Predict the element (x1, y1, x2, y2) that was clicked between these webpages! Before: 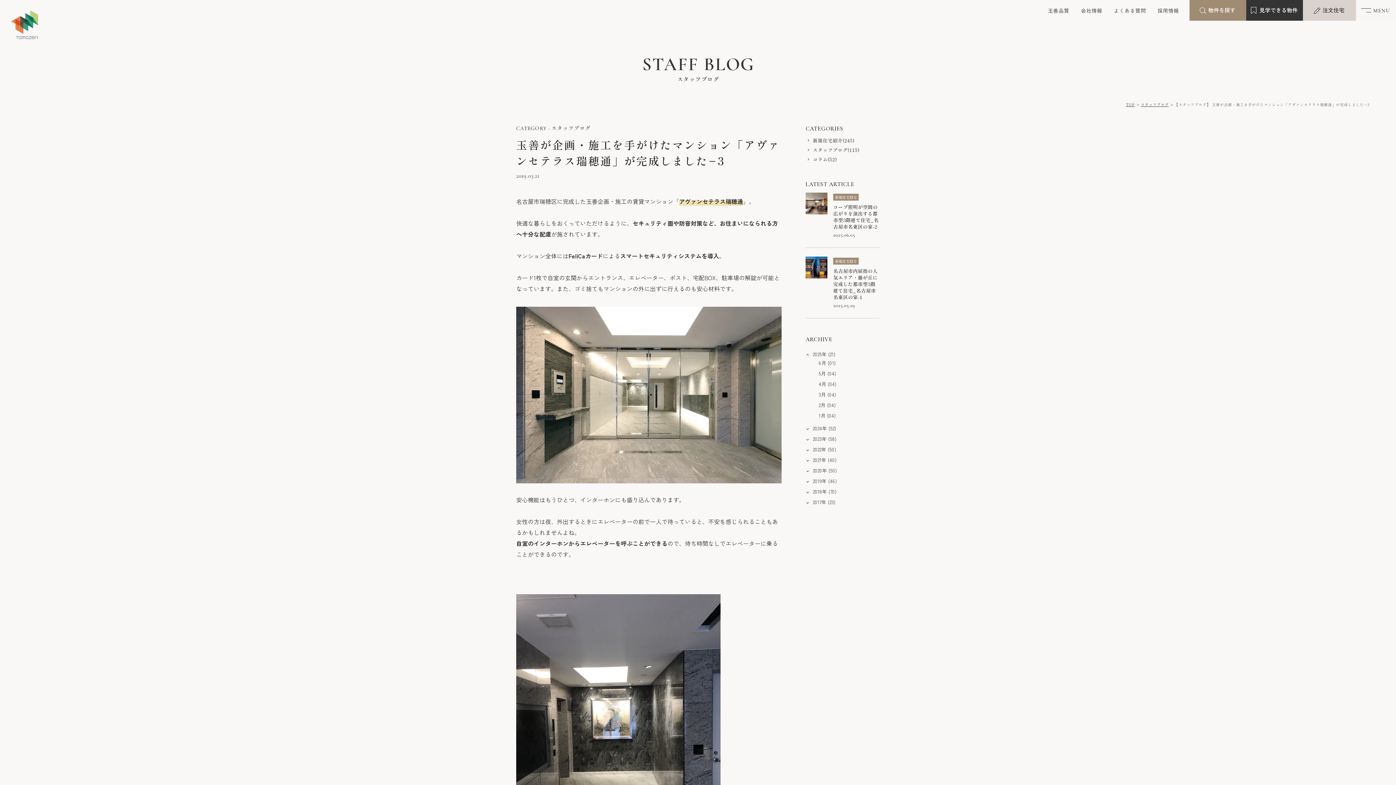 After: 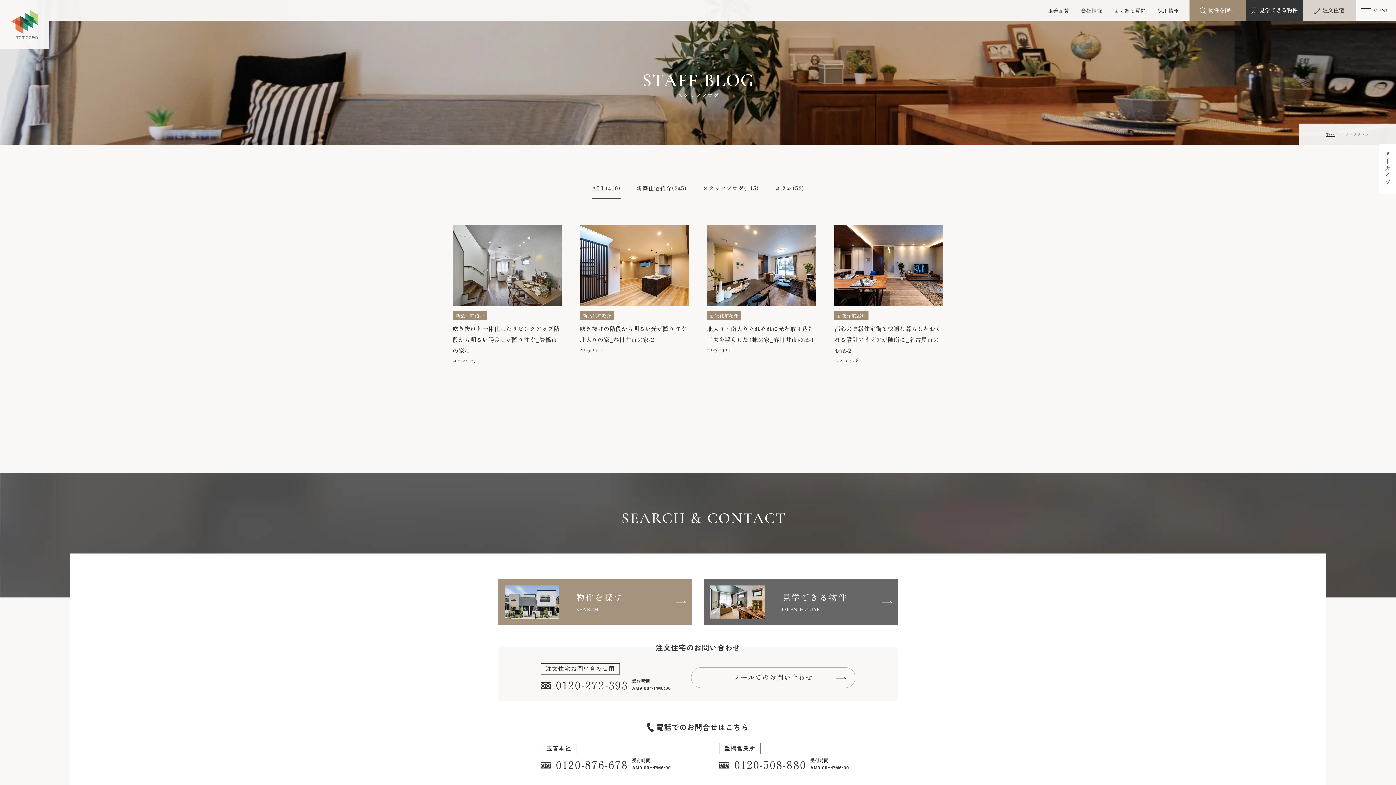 Action: label: 3月 (04) bbox: (818, 391, 836, 398)